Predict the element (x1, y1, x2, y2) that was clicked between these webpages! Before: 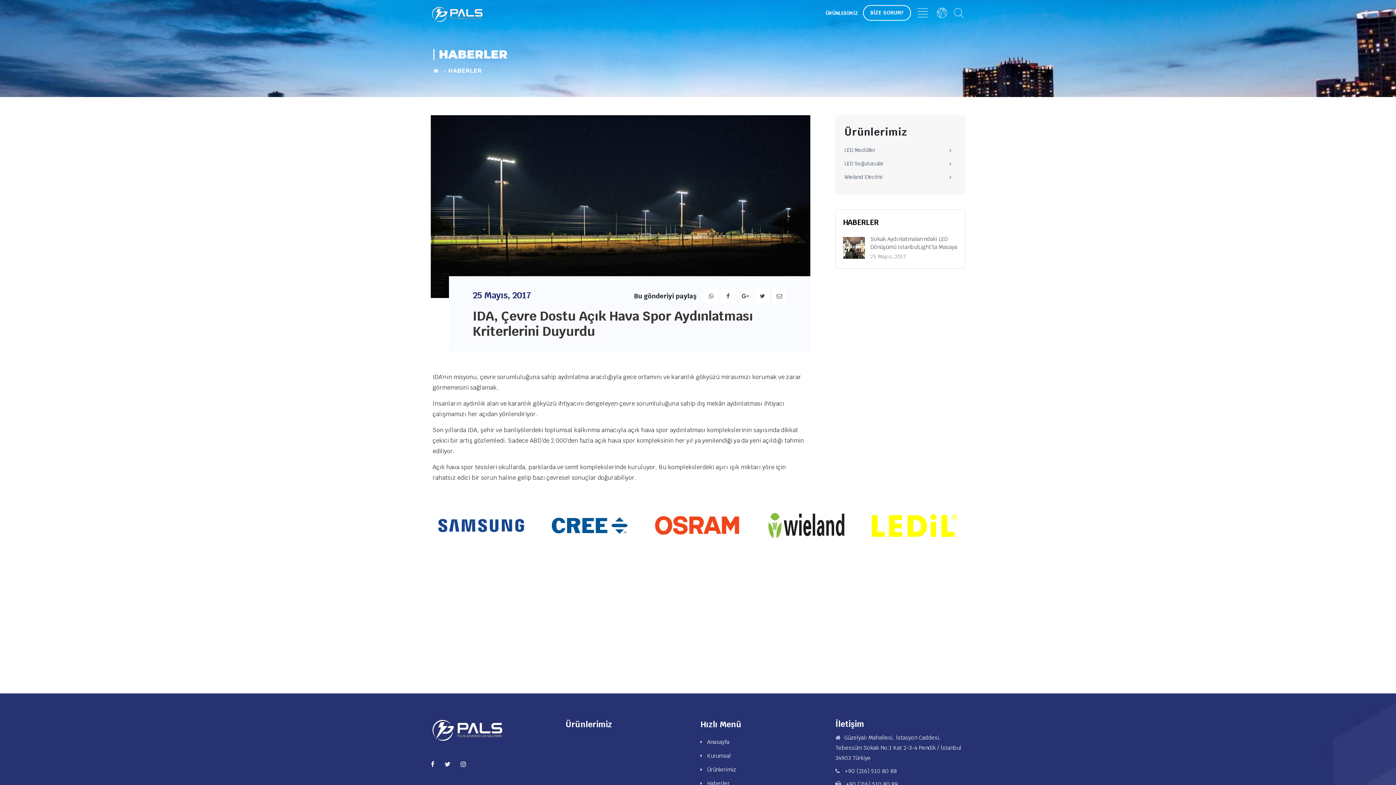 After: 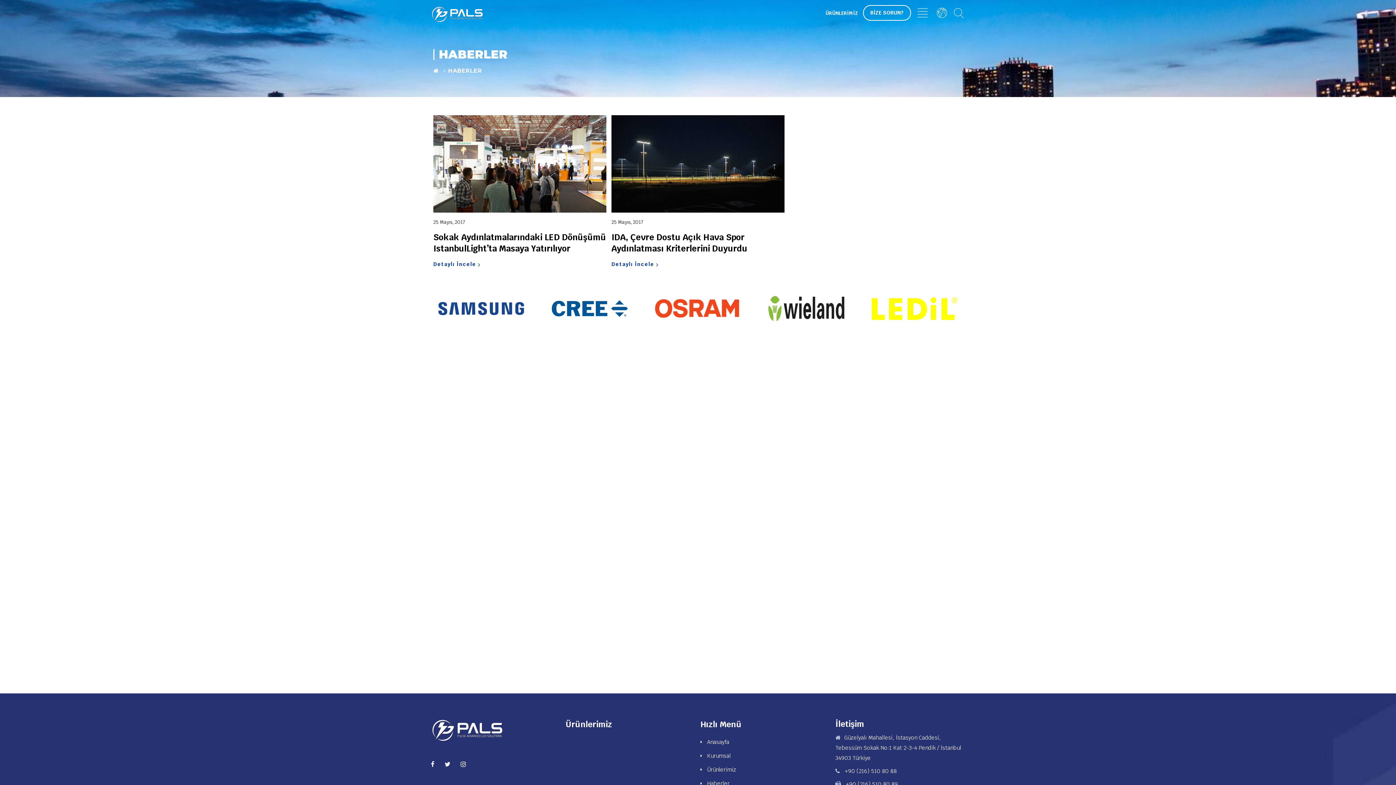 Action: label: HABERLER bbox: (448, 67, 482, 74)